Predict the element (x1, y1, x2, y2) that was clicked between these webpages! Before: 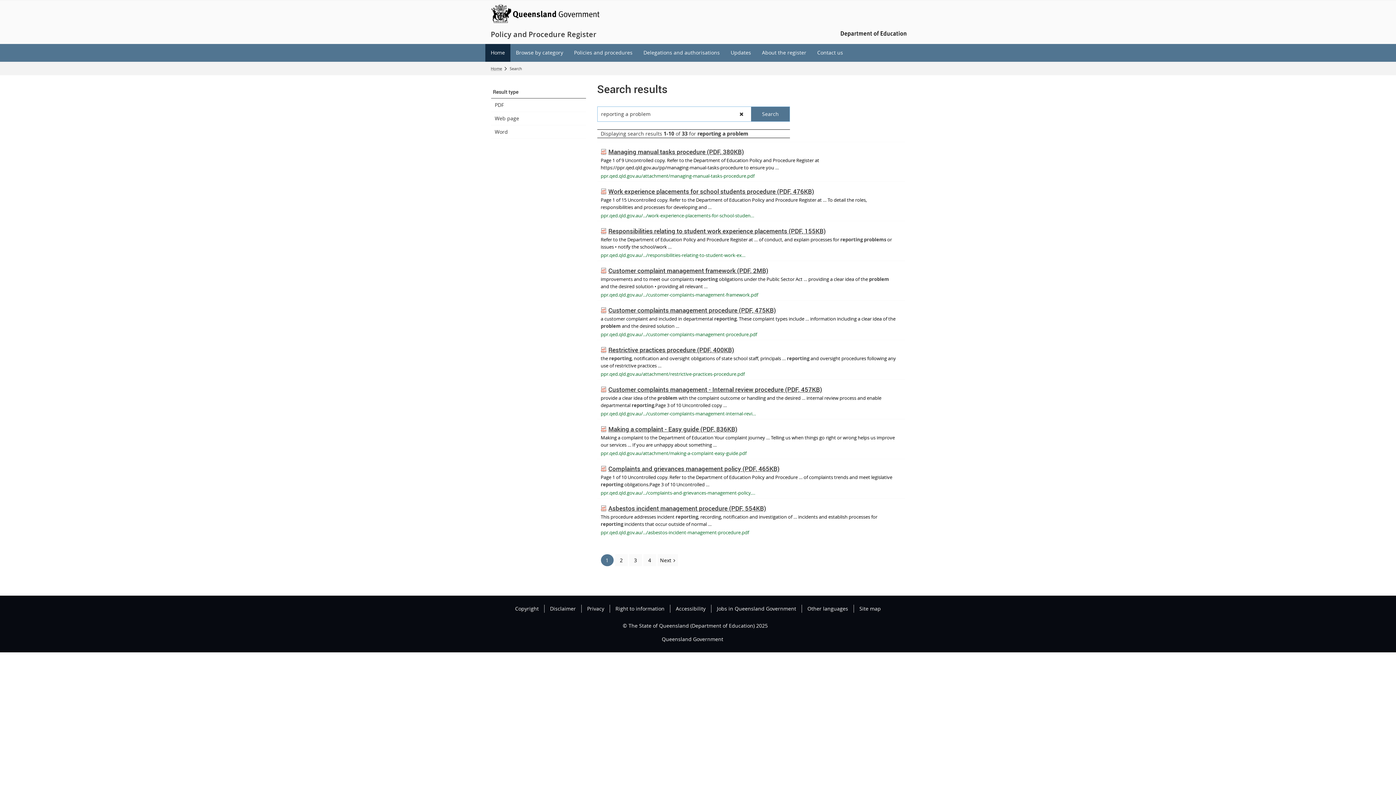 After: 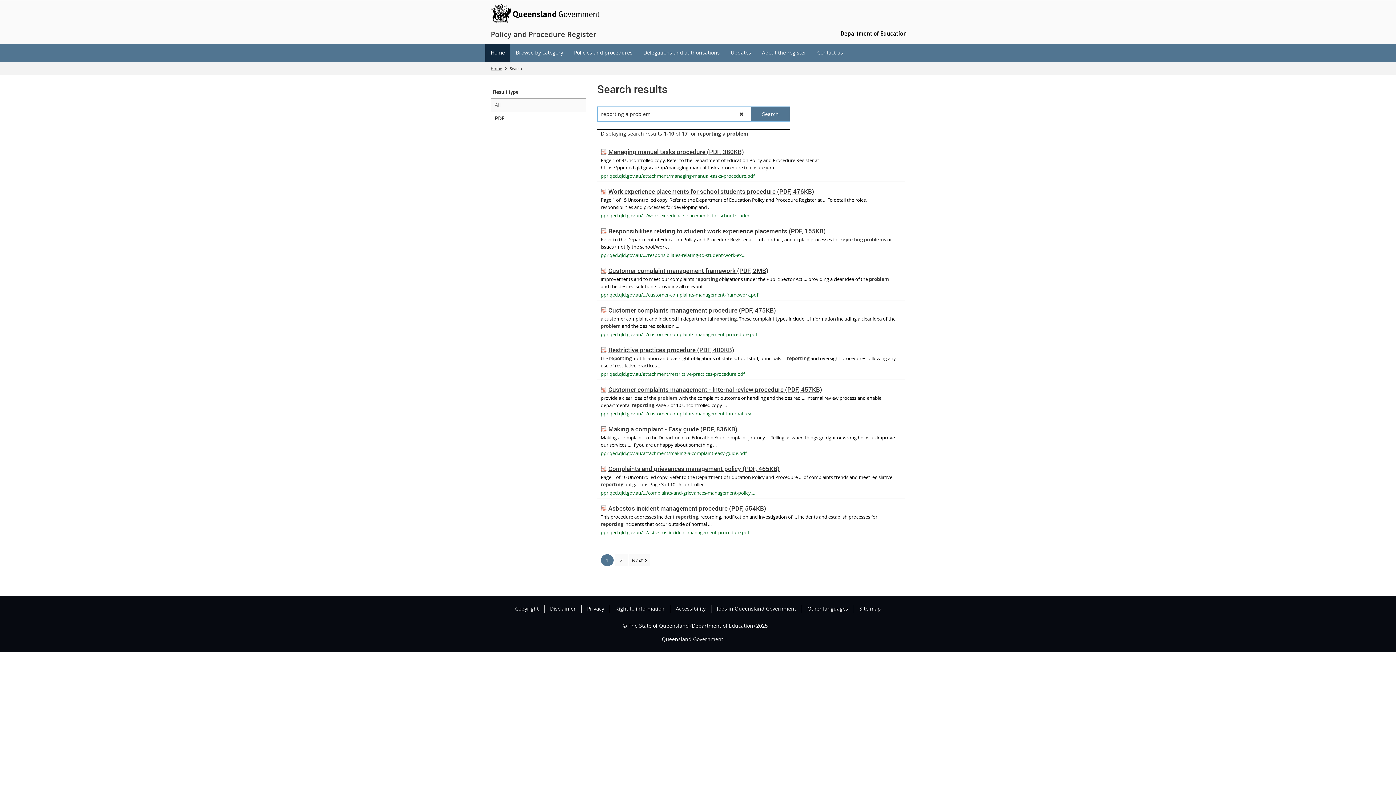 Action: label: PDF bbox: (491, 98, 586, 112)